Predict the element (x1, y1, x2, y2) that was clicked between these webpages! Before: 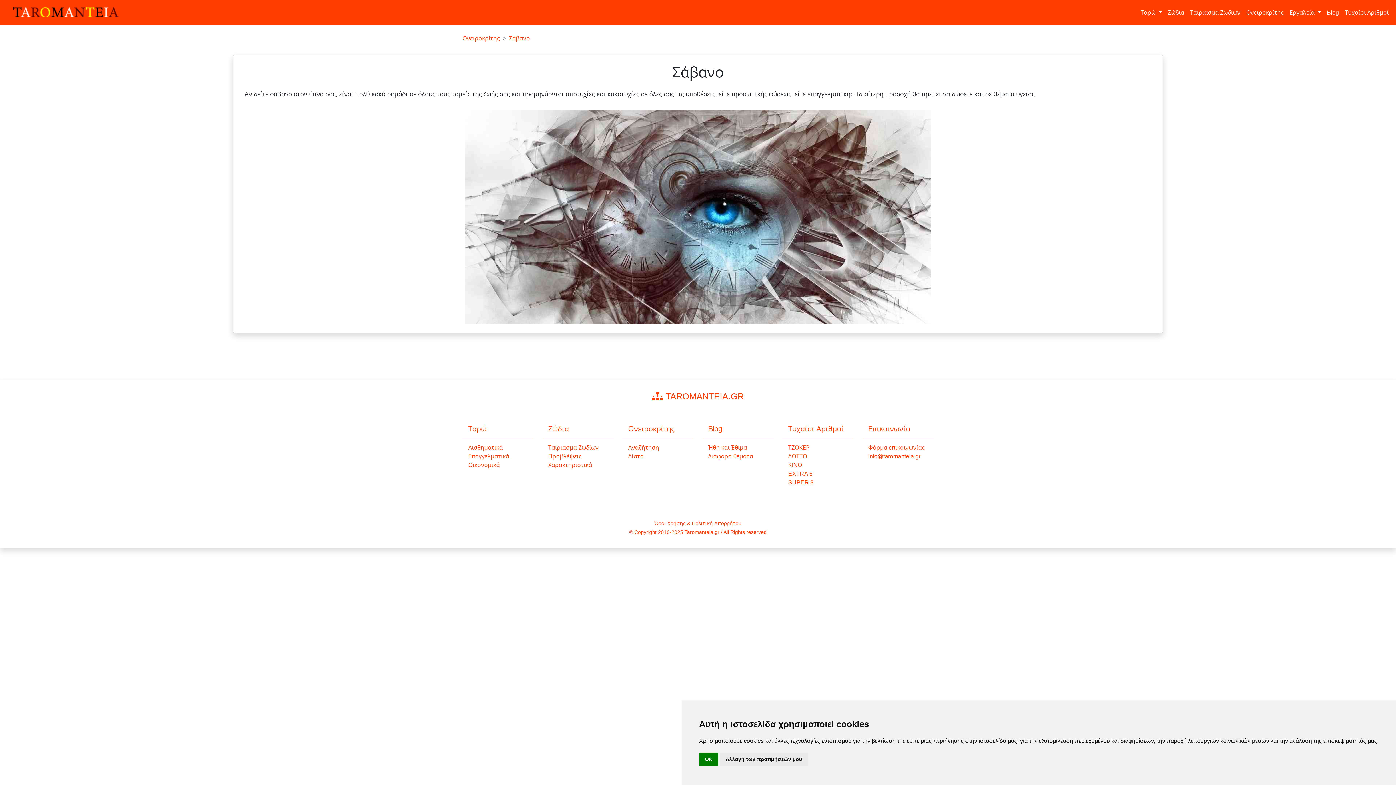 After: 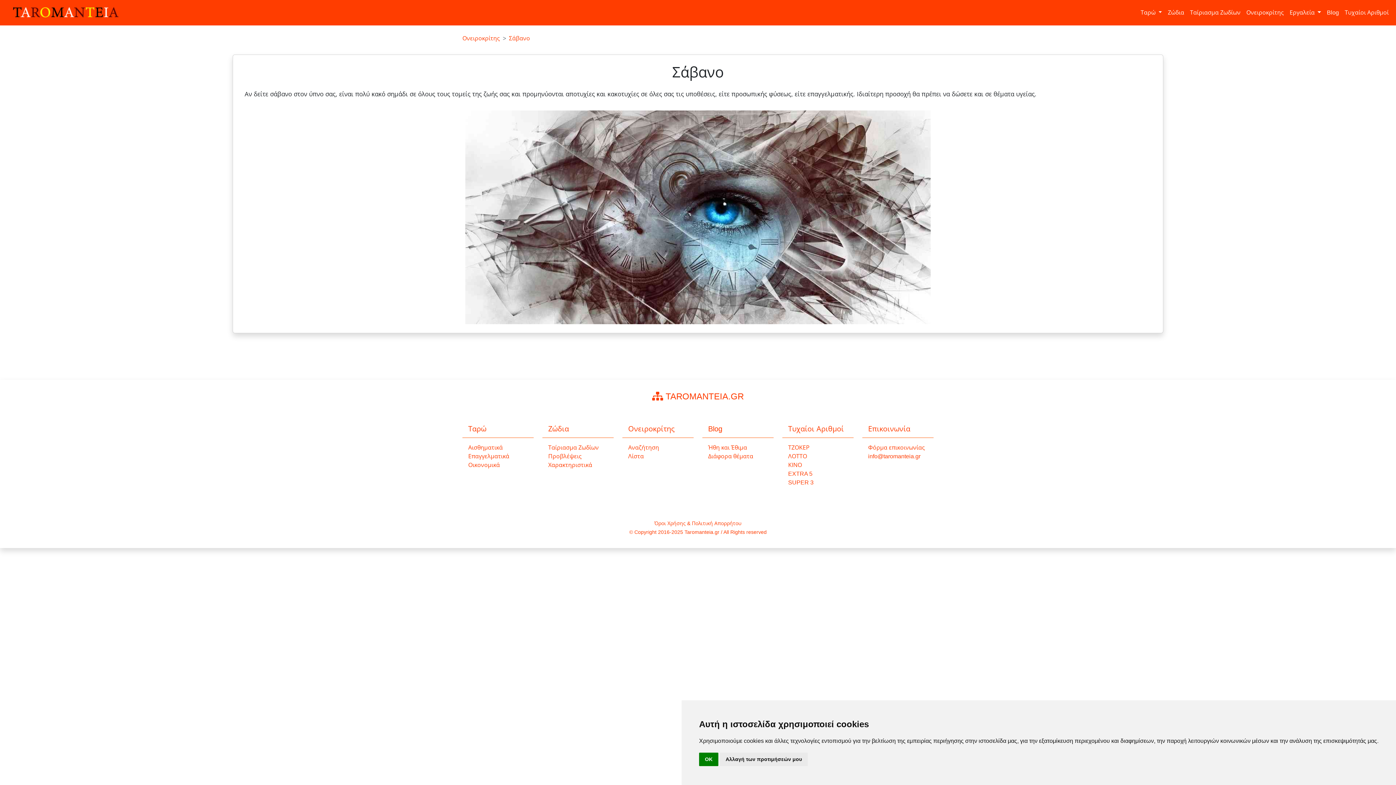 Action: label: Σάβανο bbox: (509, 35, 530, 41)